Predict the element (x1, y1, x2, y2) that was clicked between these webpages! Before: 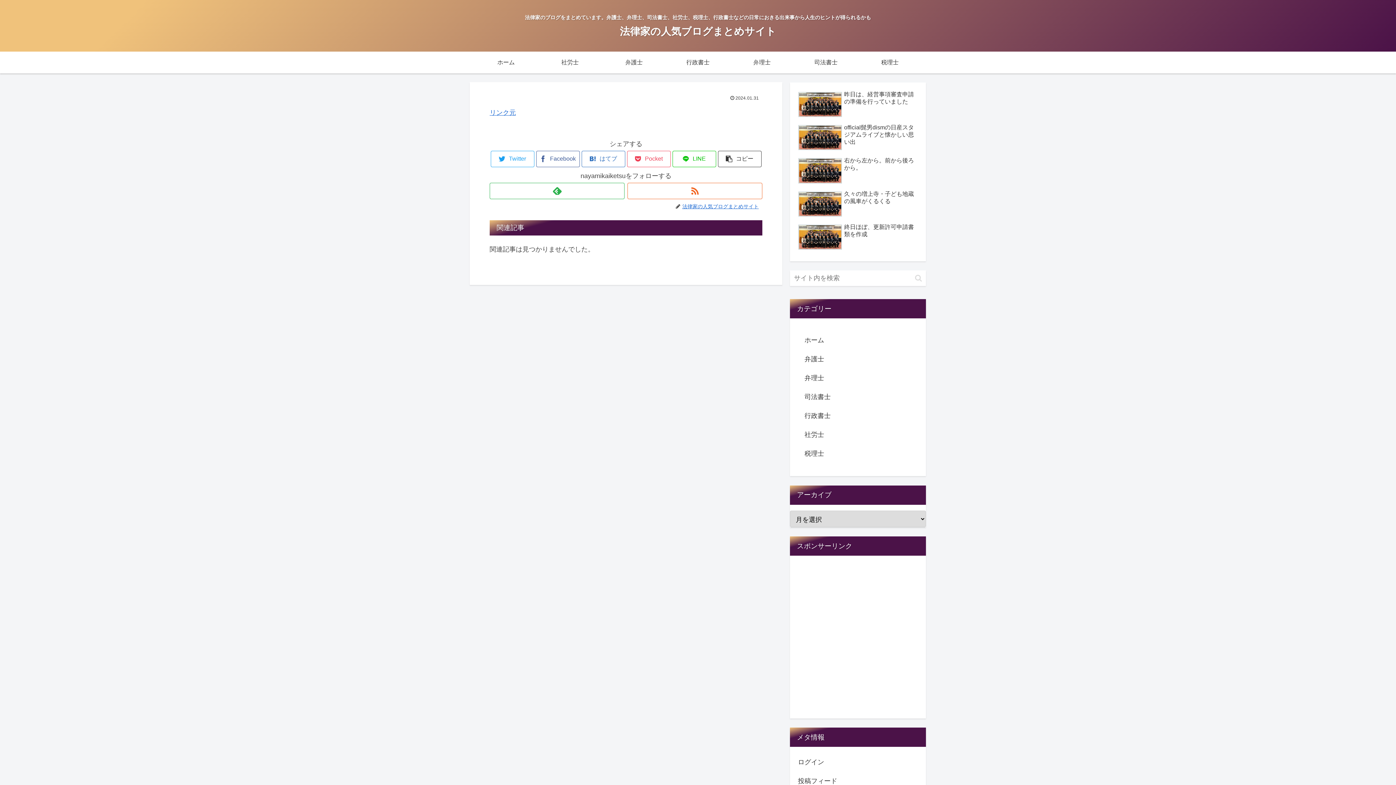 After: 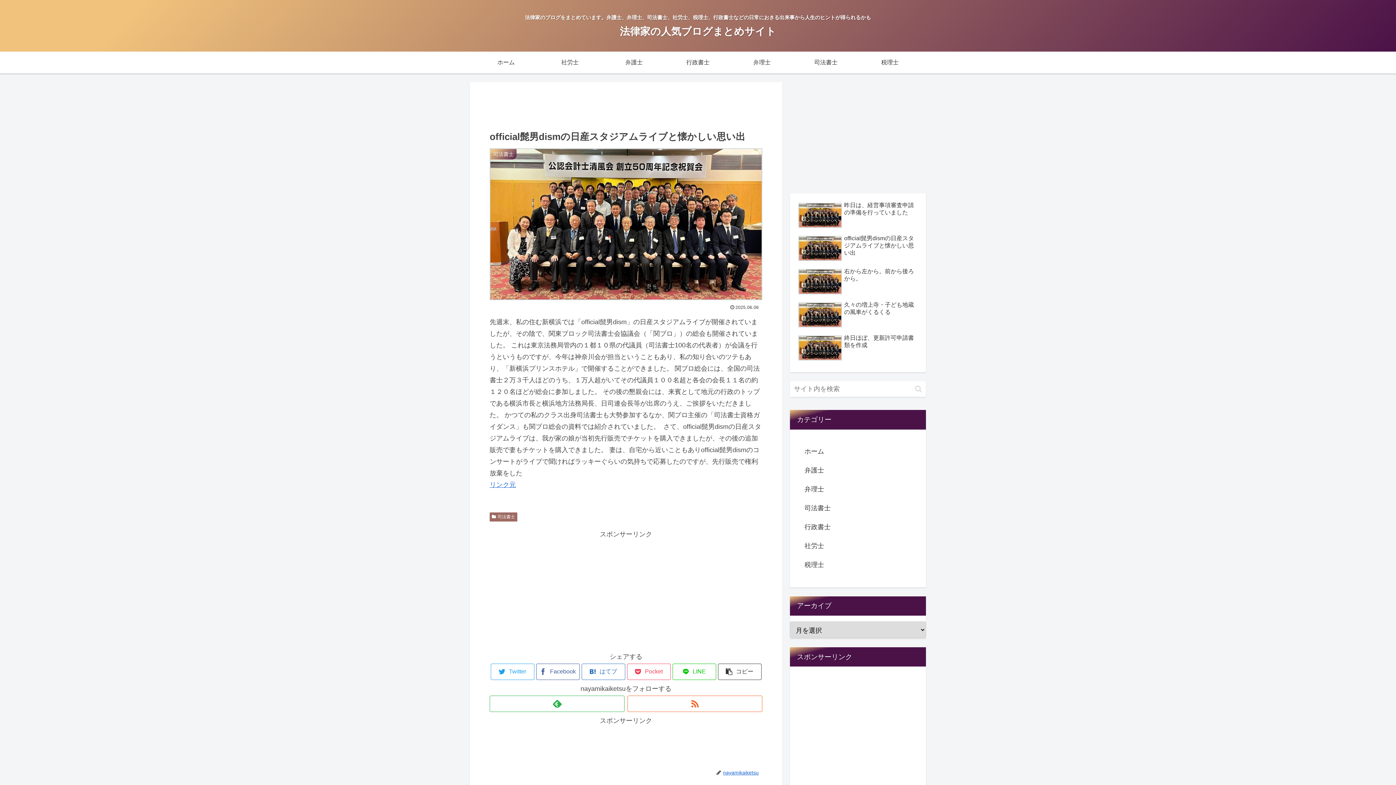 Action: label: official髭男dismの日産スタジアムライブと懐かしい思い出 bbox: (796, 122, 919, 153)